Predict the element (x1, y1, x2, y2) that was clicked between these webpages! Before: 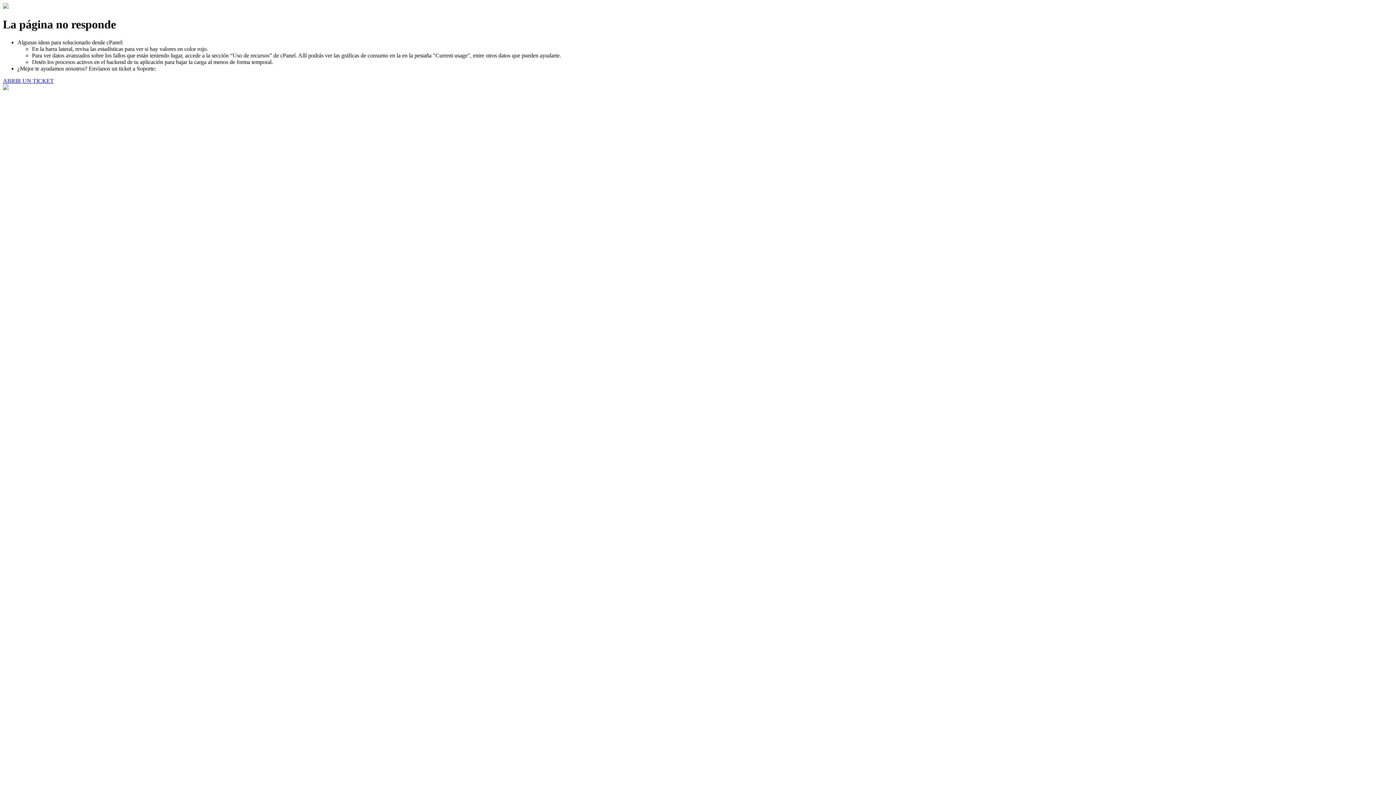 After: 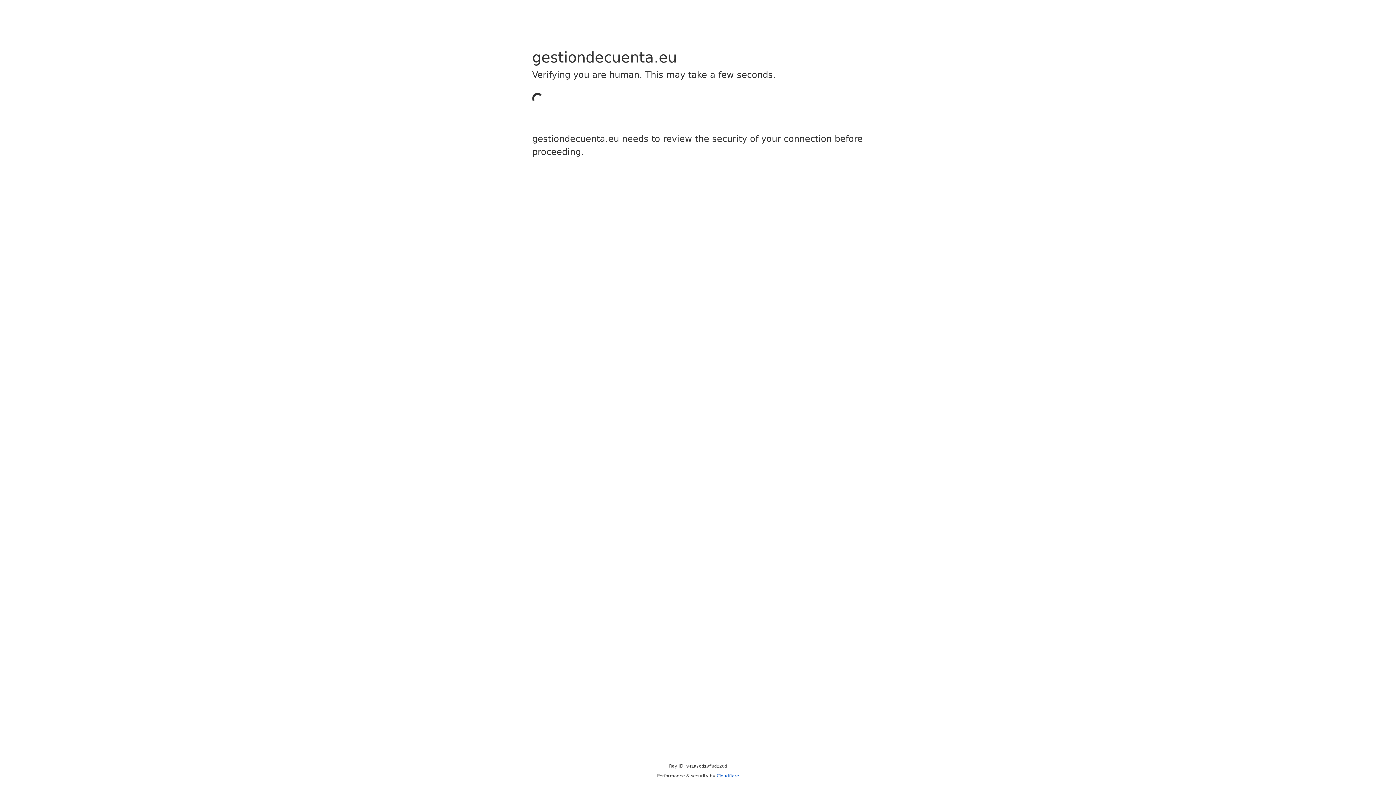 Action: label: ABRIR UN TICKET bbox: (2, 77, 53, 83)